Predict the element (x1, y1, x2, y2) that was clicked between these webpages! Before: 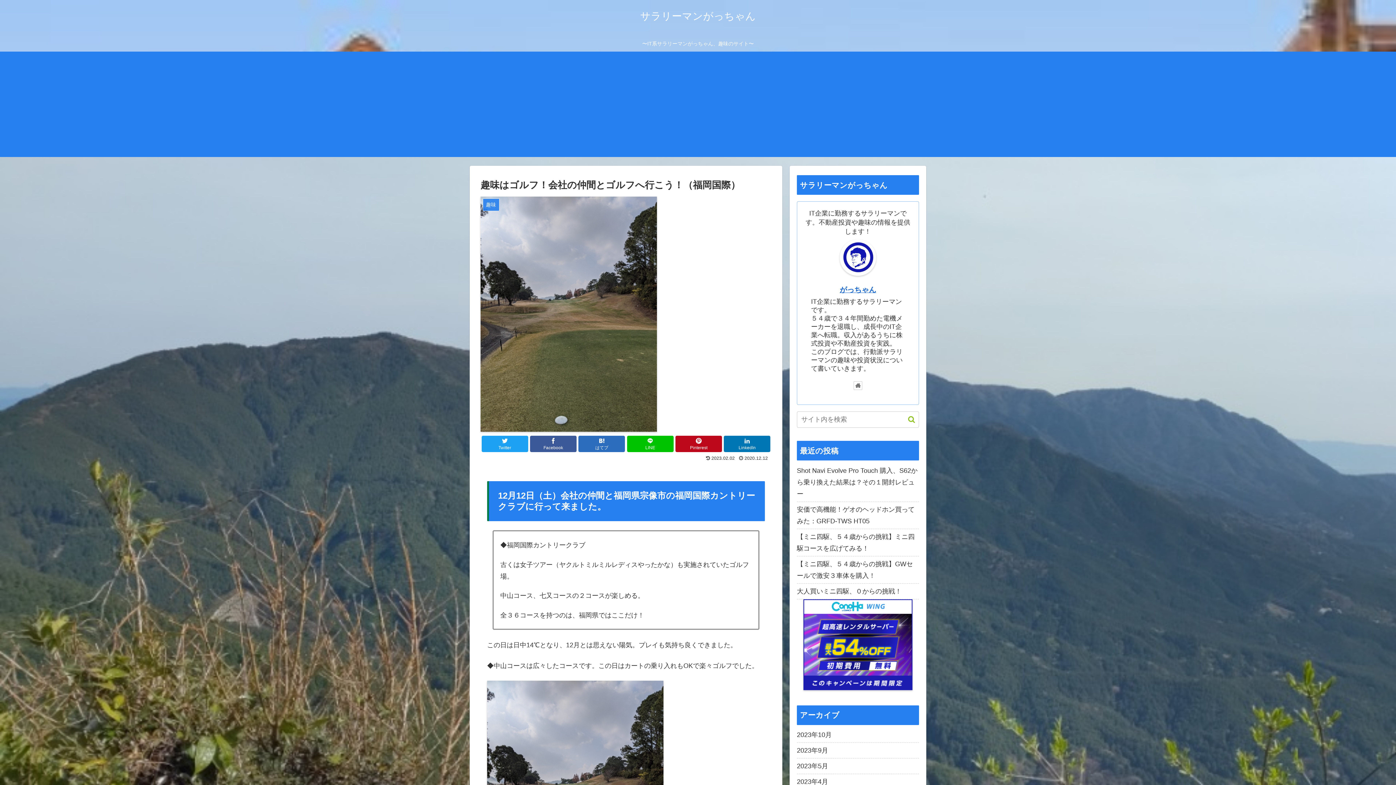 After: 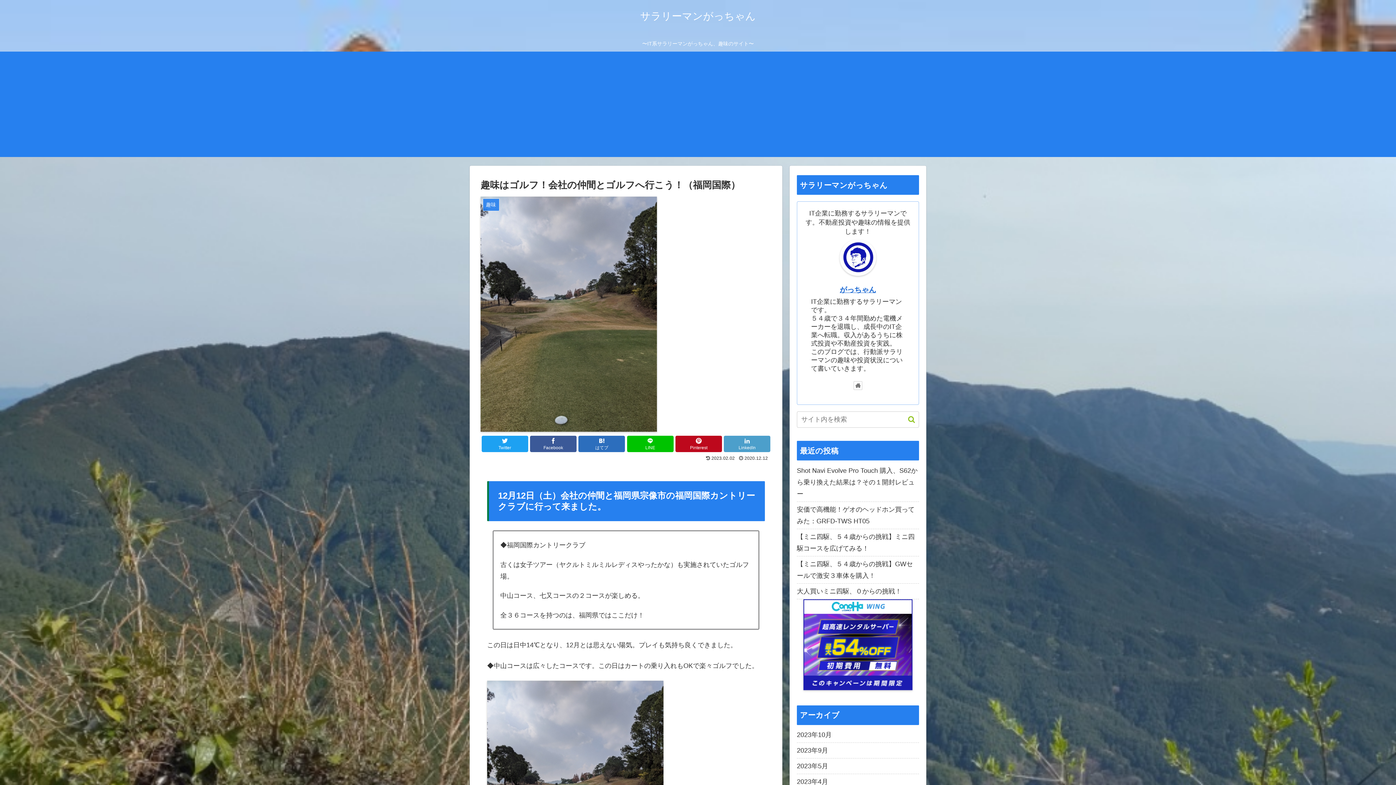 Action: label: LinkedIn bbox: (724, 435, 770, 452)